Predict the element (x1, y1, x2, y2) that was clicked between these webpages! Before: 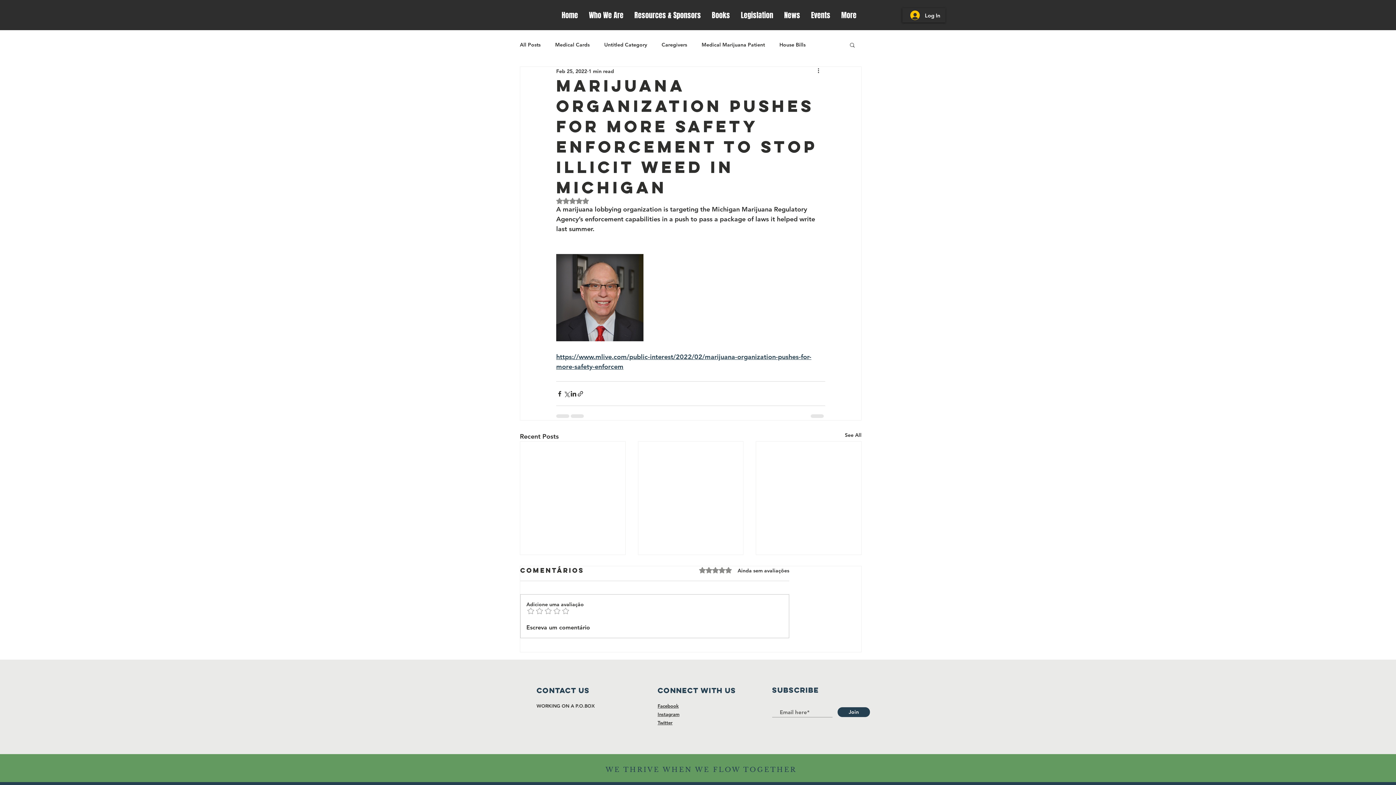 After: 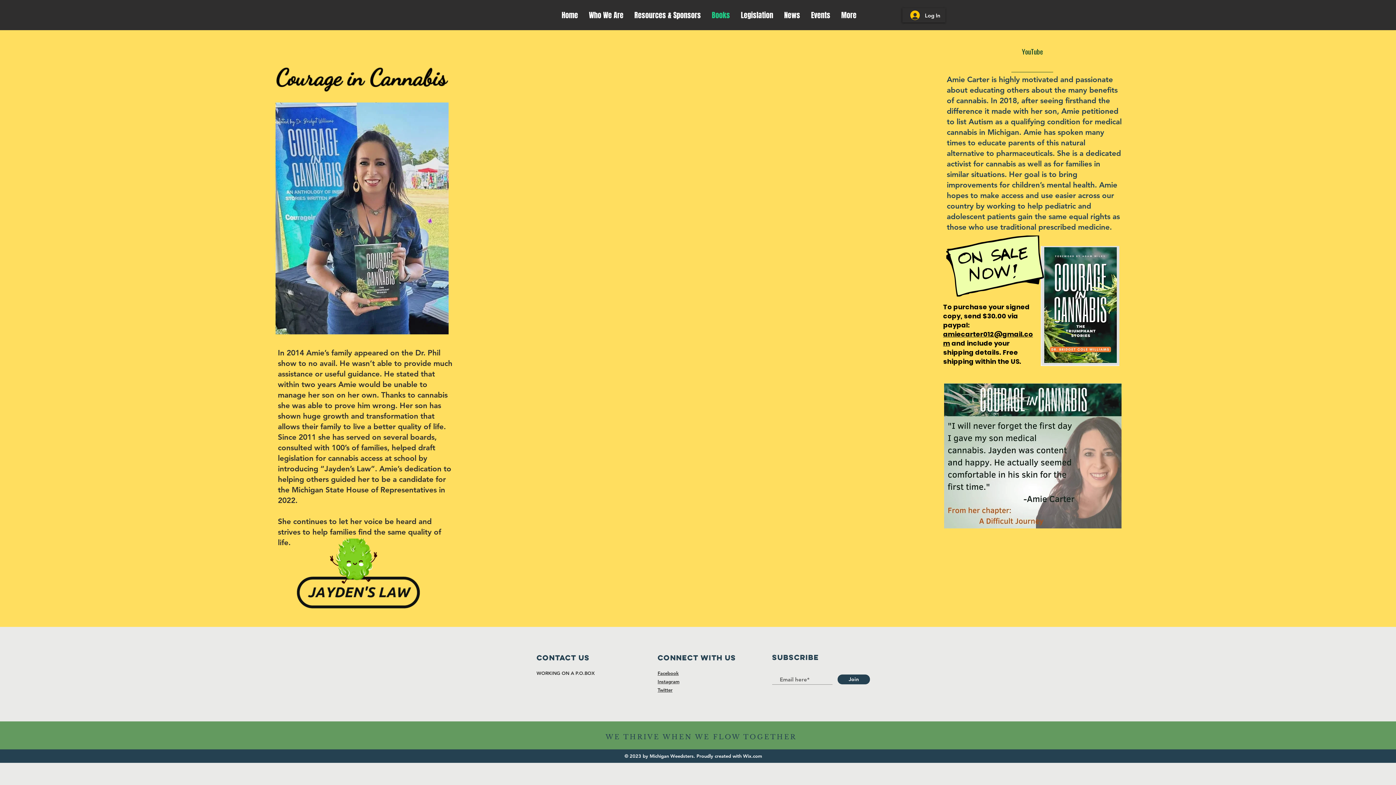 Action: bbox: (706, 9, 735, 20) label: Books